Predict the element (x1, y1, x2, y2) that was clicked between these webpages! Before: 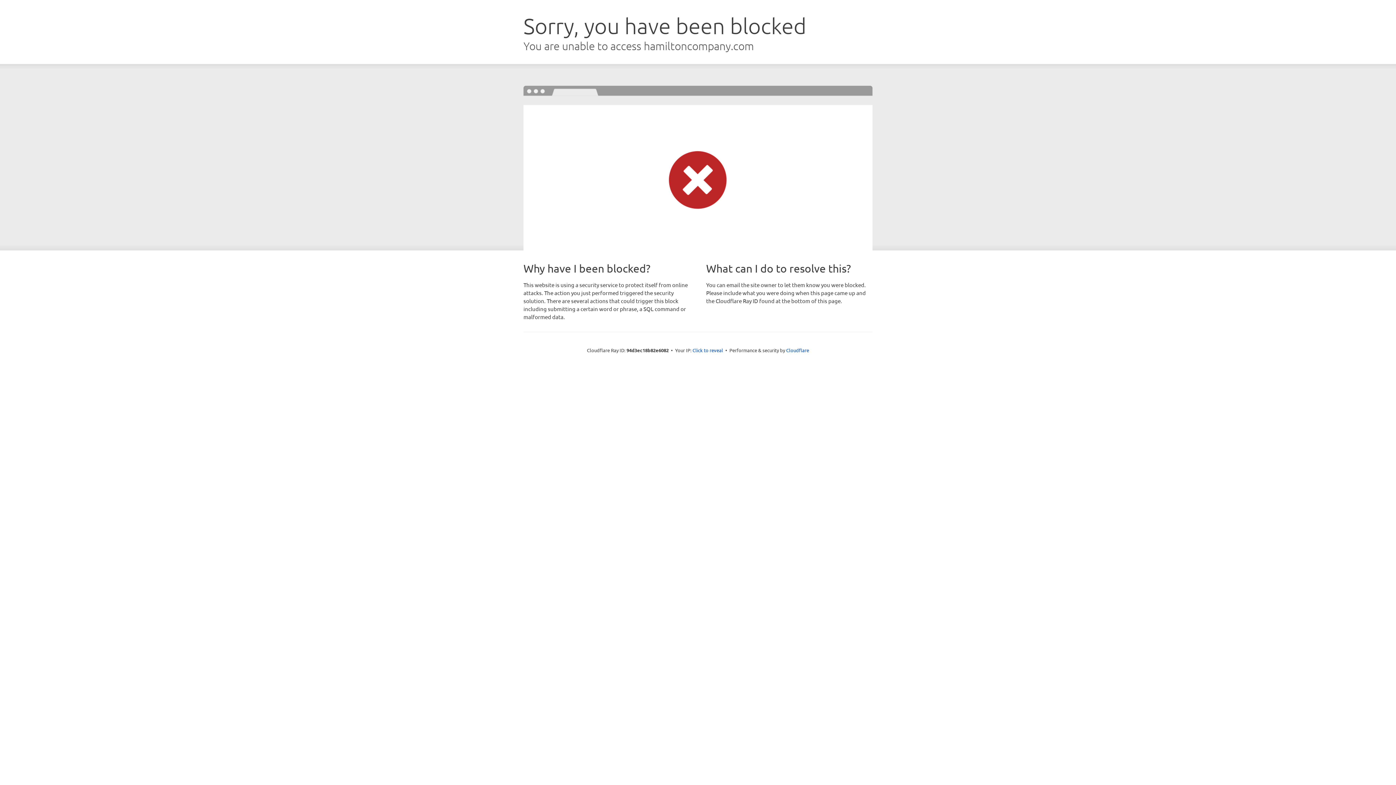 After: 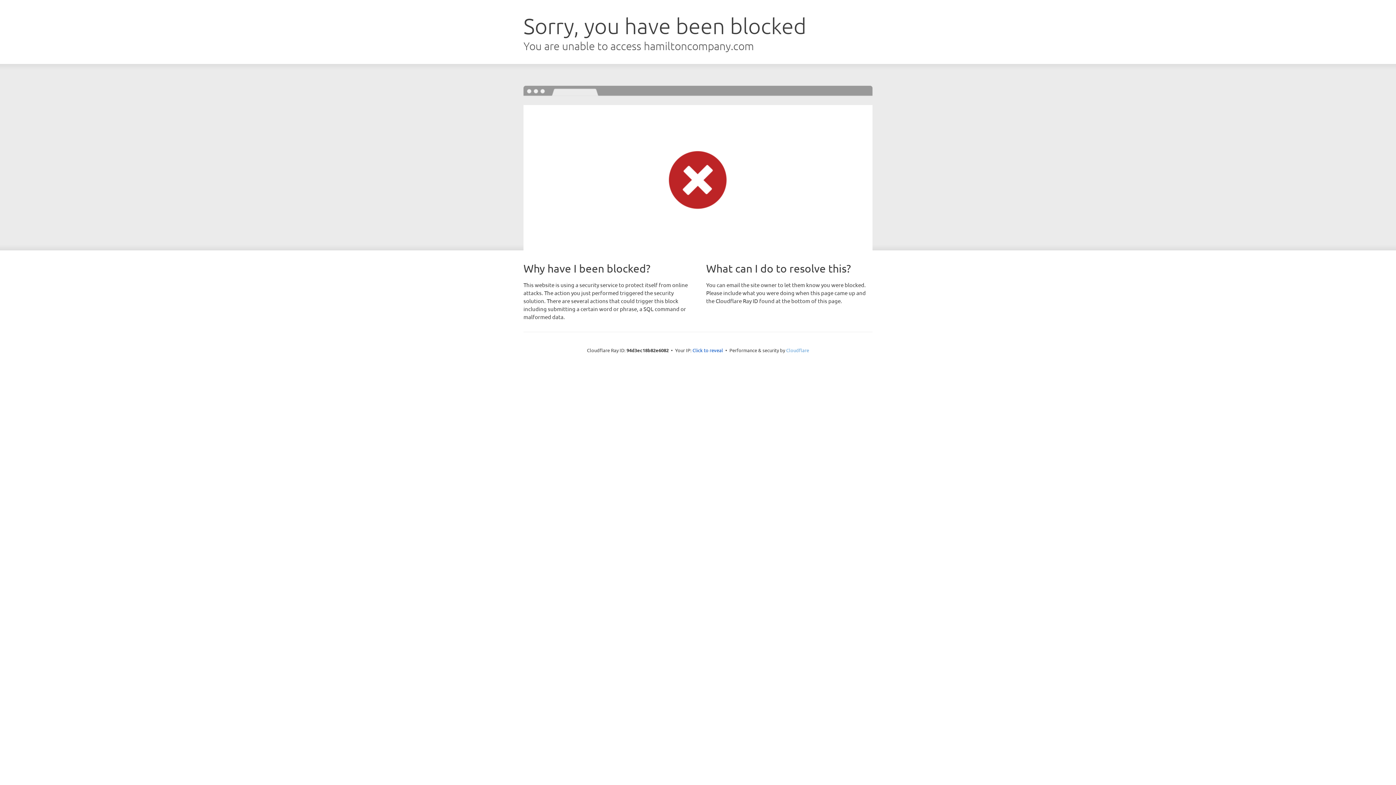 Action: label: Cloudflare bbox: (786, 347, 809, 353)